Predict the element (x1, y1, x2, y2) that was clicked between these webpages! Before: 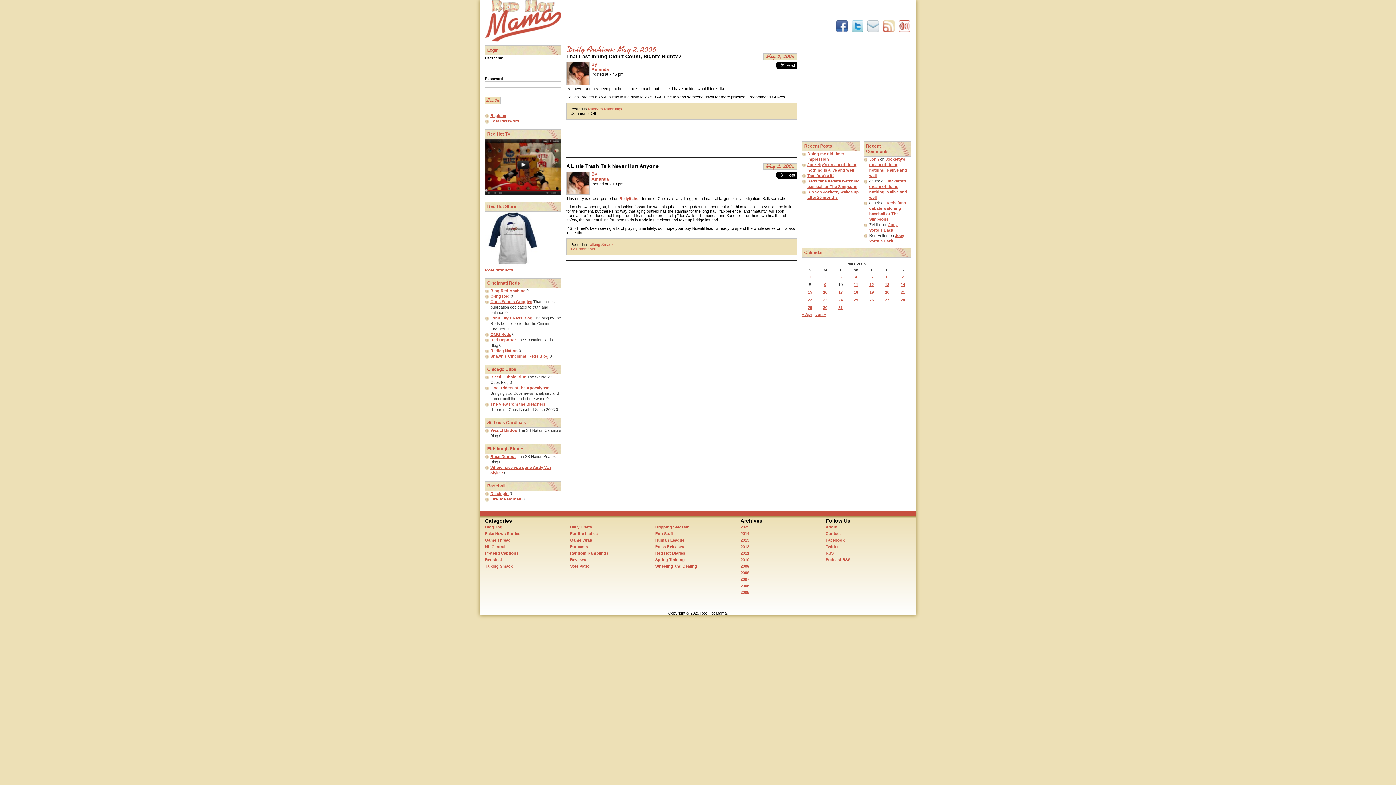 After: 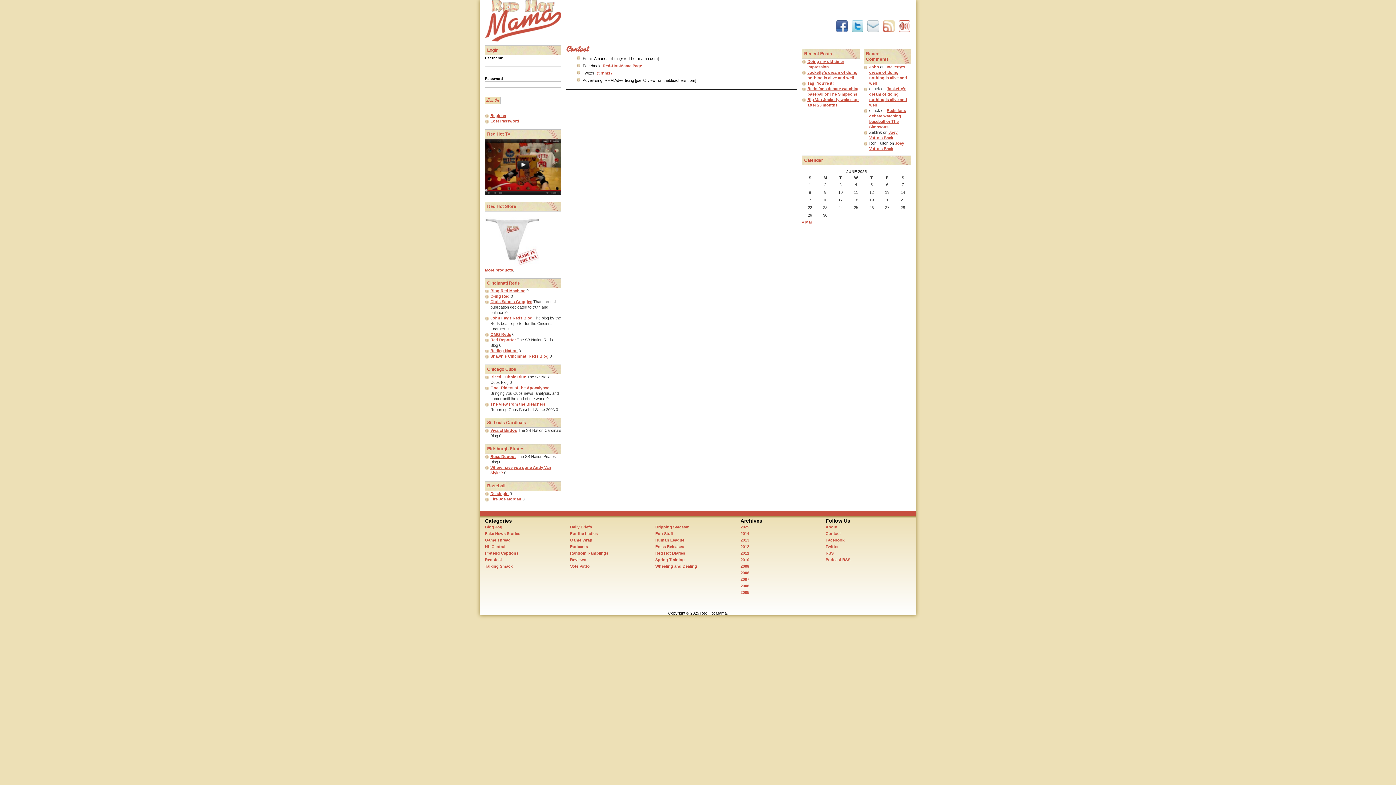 Action: bbox: (825, 531, 841, 536) label: Contact